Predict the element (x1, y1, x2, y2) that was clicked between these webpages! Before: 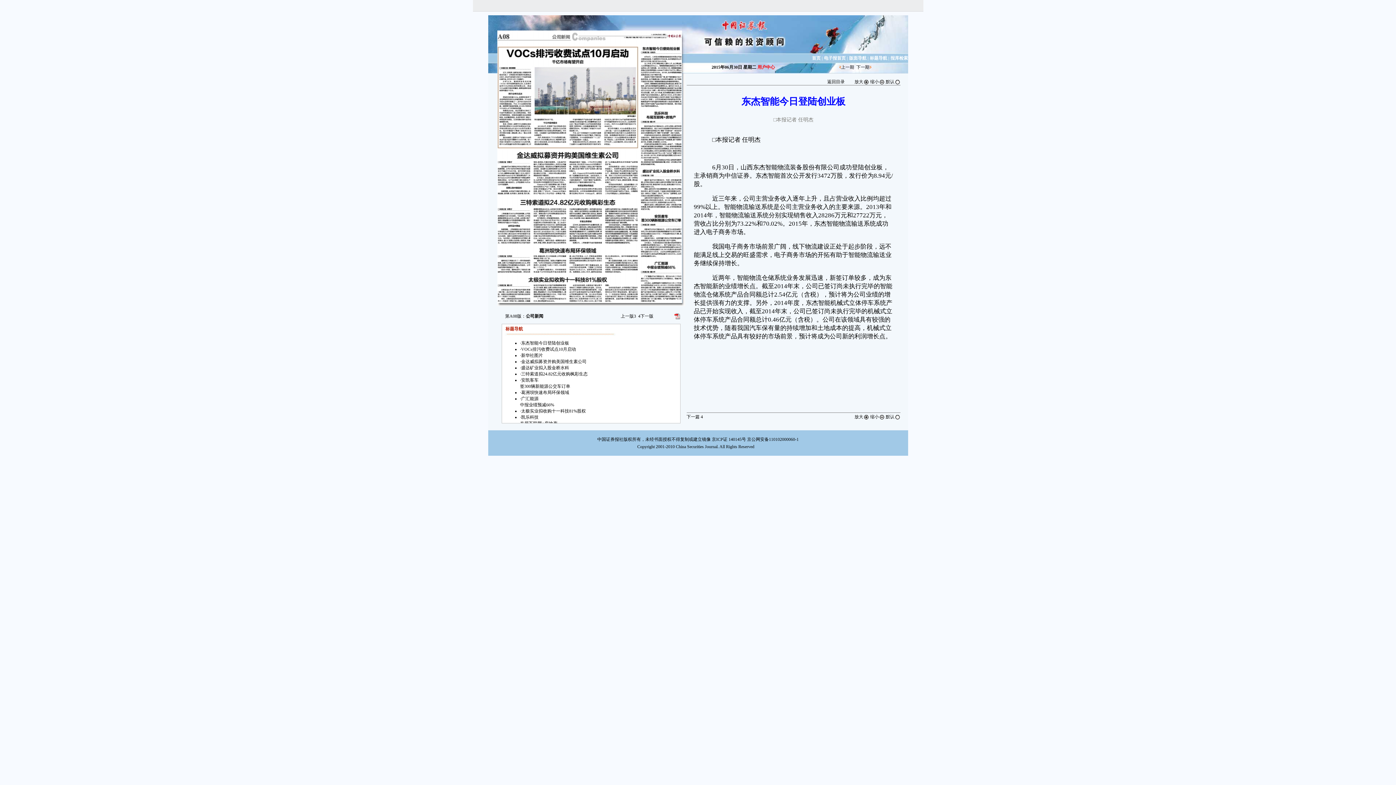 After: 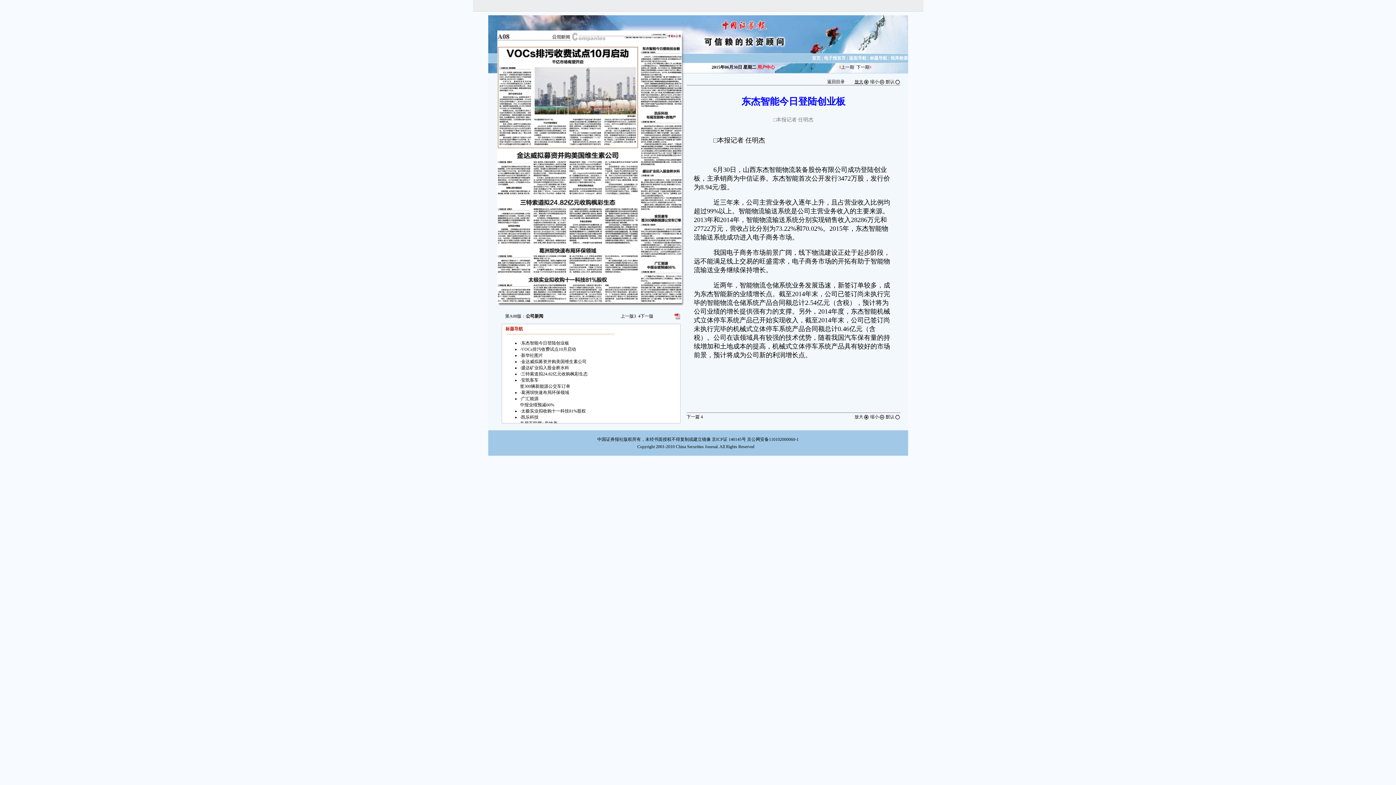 Action: bbox: (854, 79, 869, 84) label: 放大